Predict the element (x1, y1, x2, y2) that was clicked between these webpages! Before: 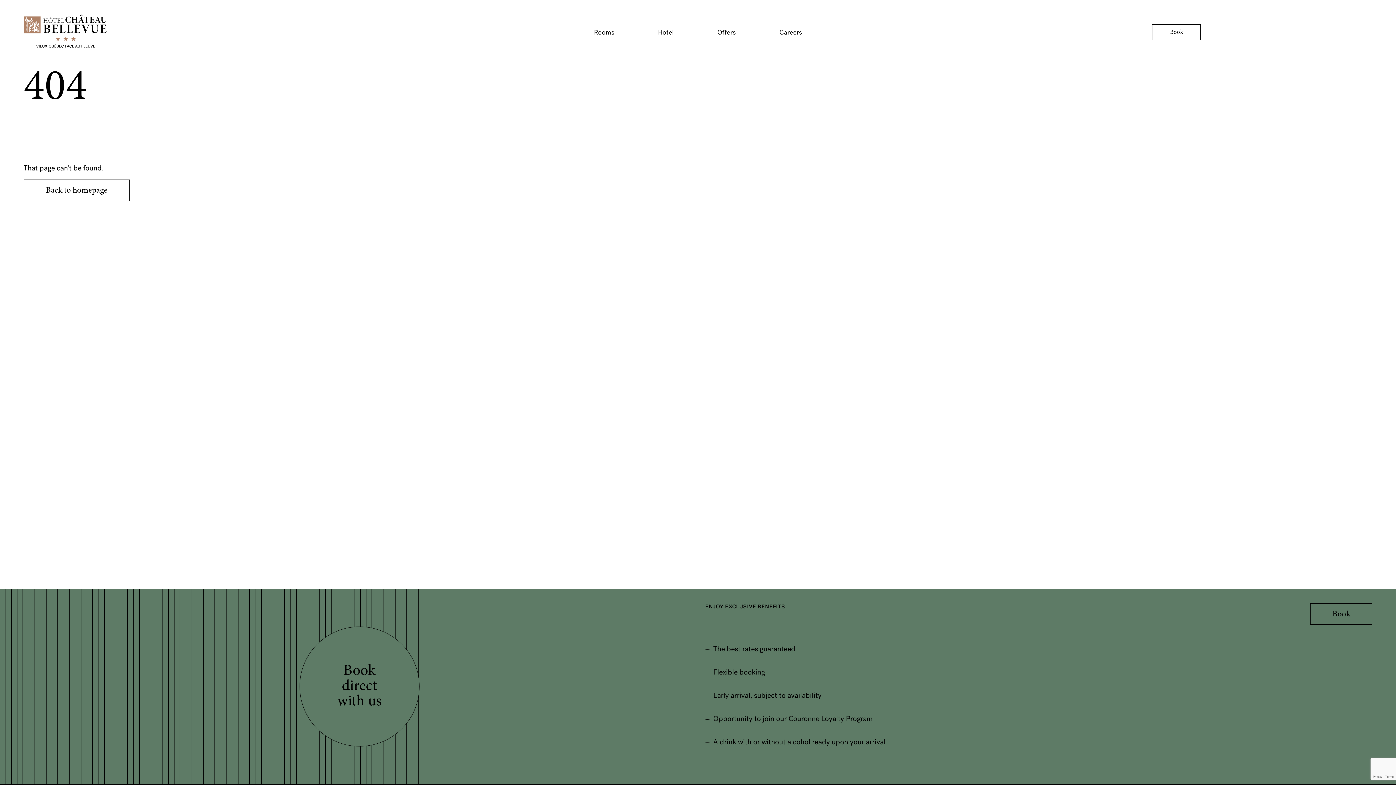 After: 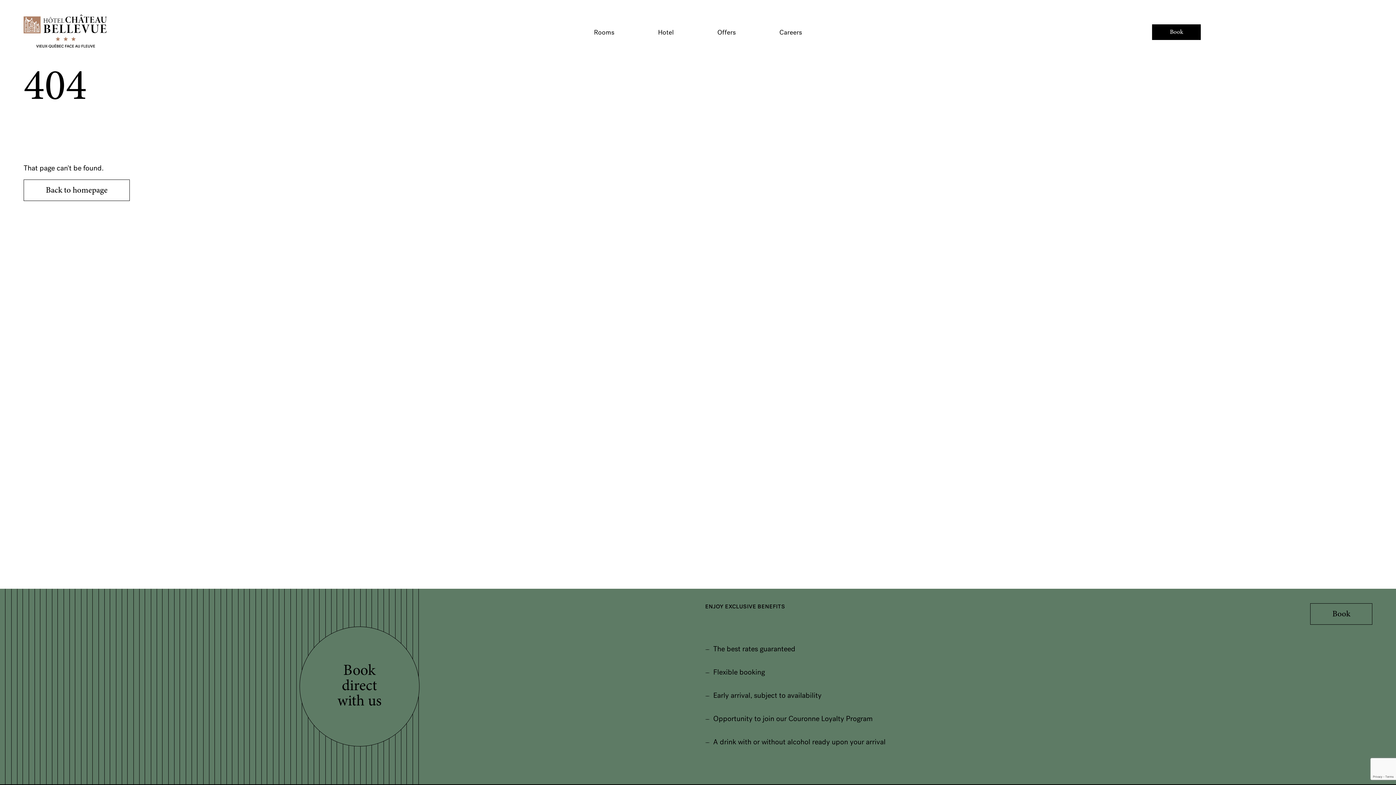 Action: bbox: (1152, 24, 1201, 39) label: Book